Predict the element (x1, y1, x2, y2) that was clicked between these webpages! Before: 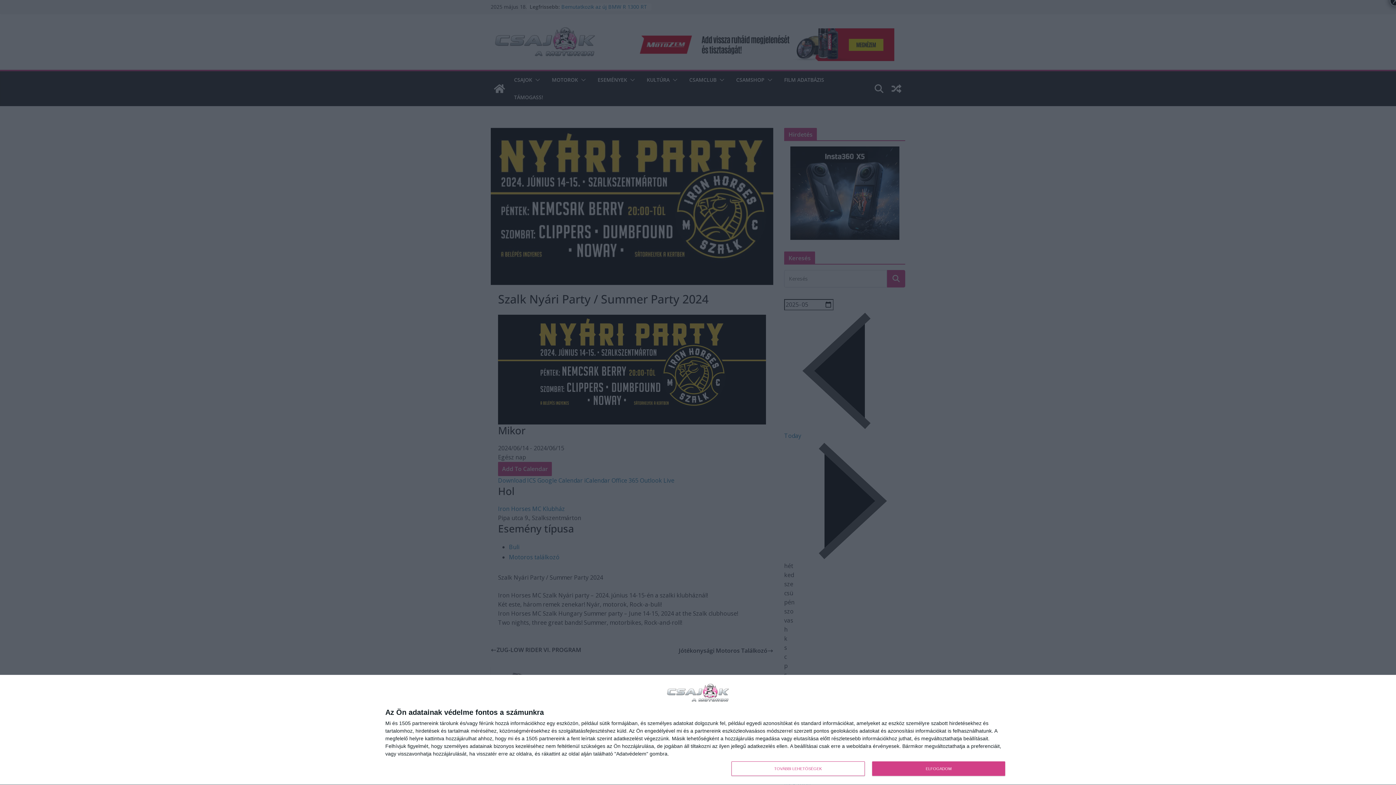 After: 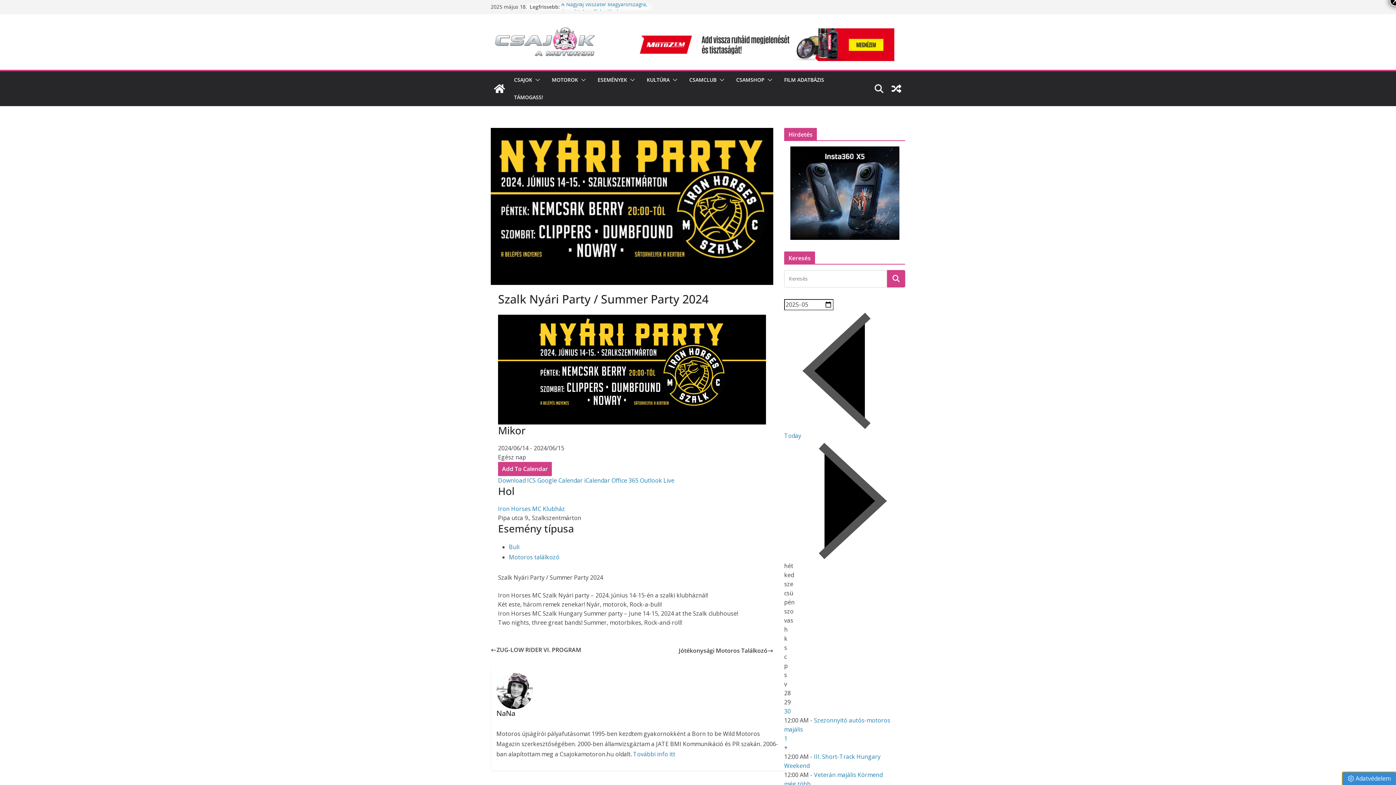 Action: bbox: (872, 761, 1005, 776) label: ELFOGADOM